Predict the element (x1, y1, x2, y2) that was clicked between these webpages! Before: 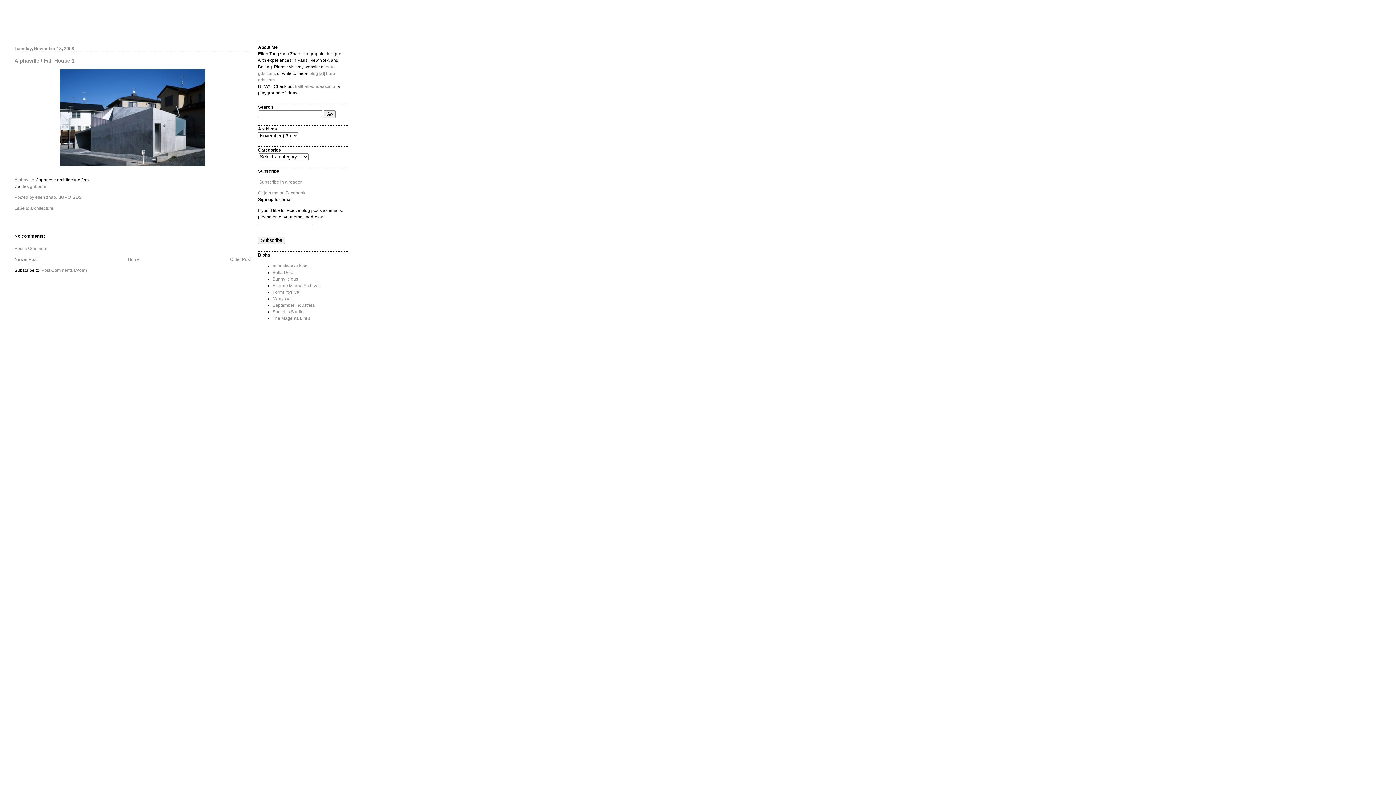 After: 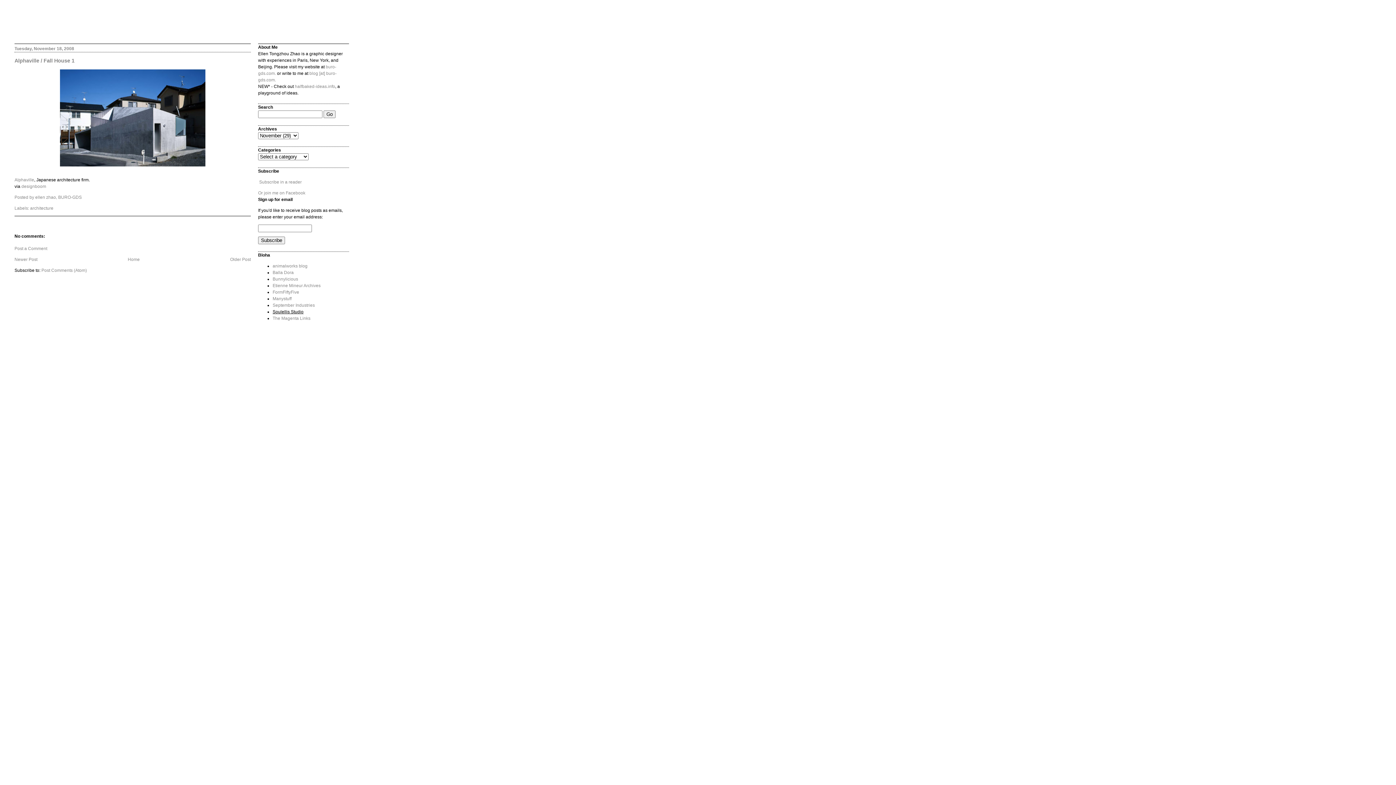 Action: bbox: (272, 309, 303, 314) label: Soulellis Studio